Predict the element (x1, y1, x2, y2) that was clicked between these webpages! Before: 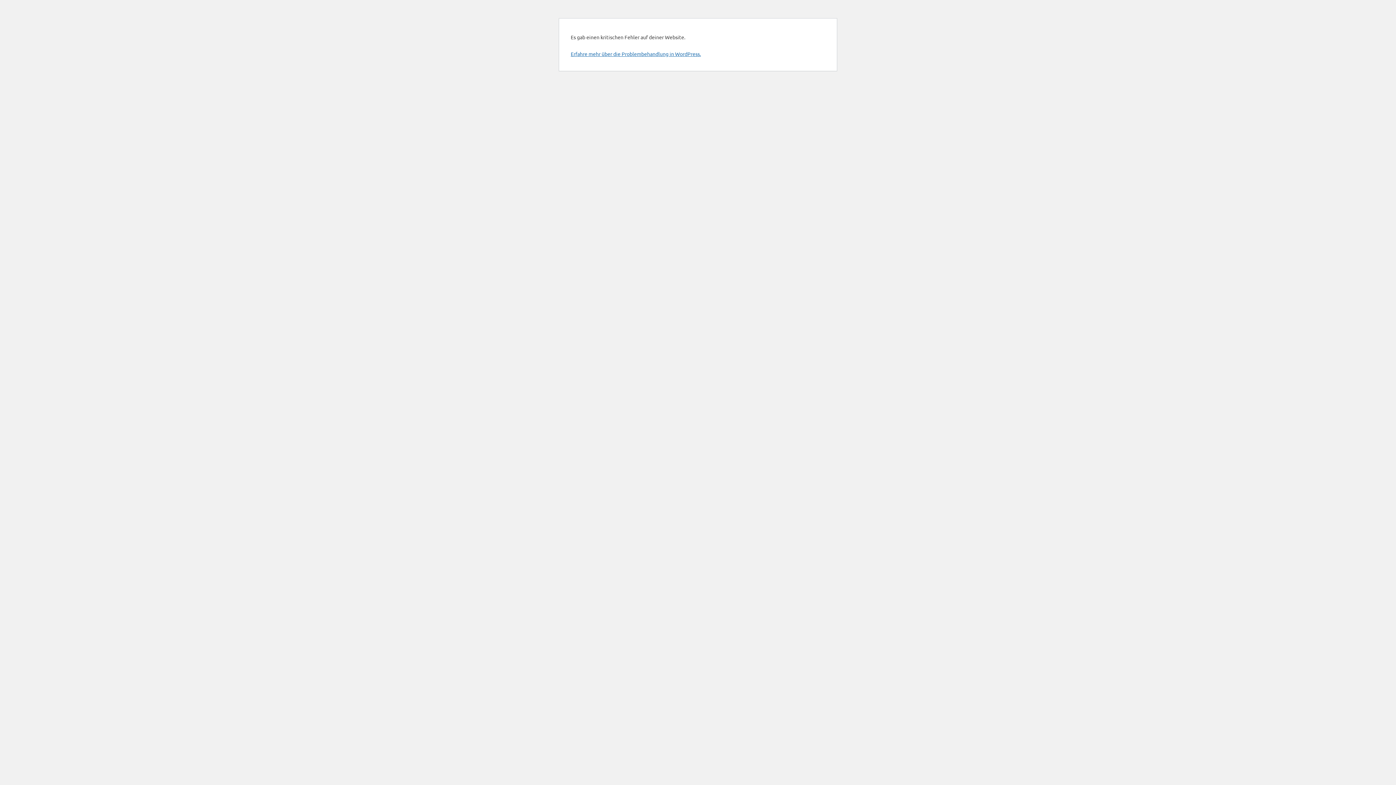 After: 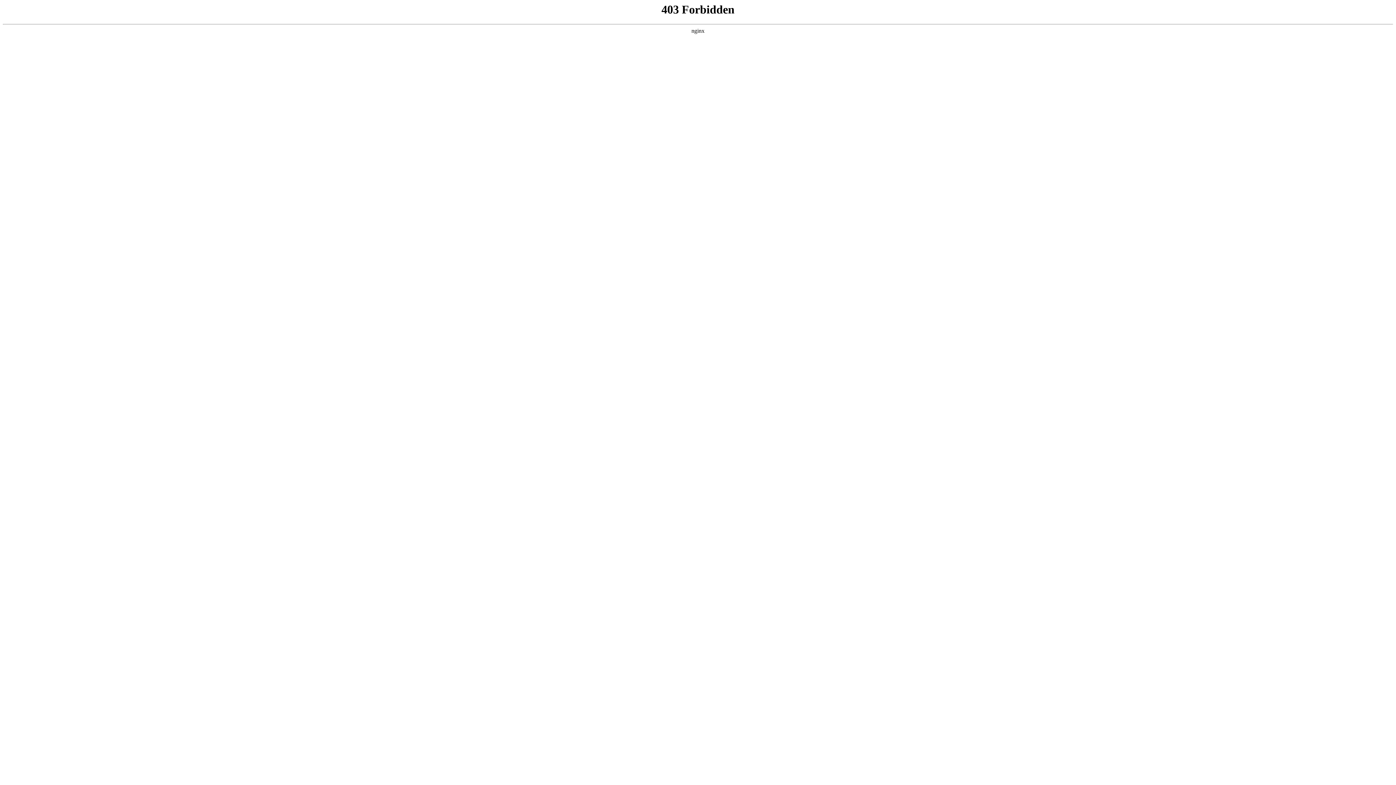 Action: bbox: (570, 50, 701, 57) label: Erfahre mehr über die Problembehandlung in WordPress.